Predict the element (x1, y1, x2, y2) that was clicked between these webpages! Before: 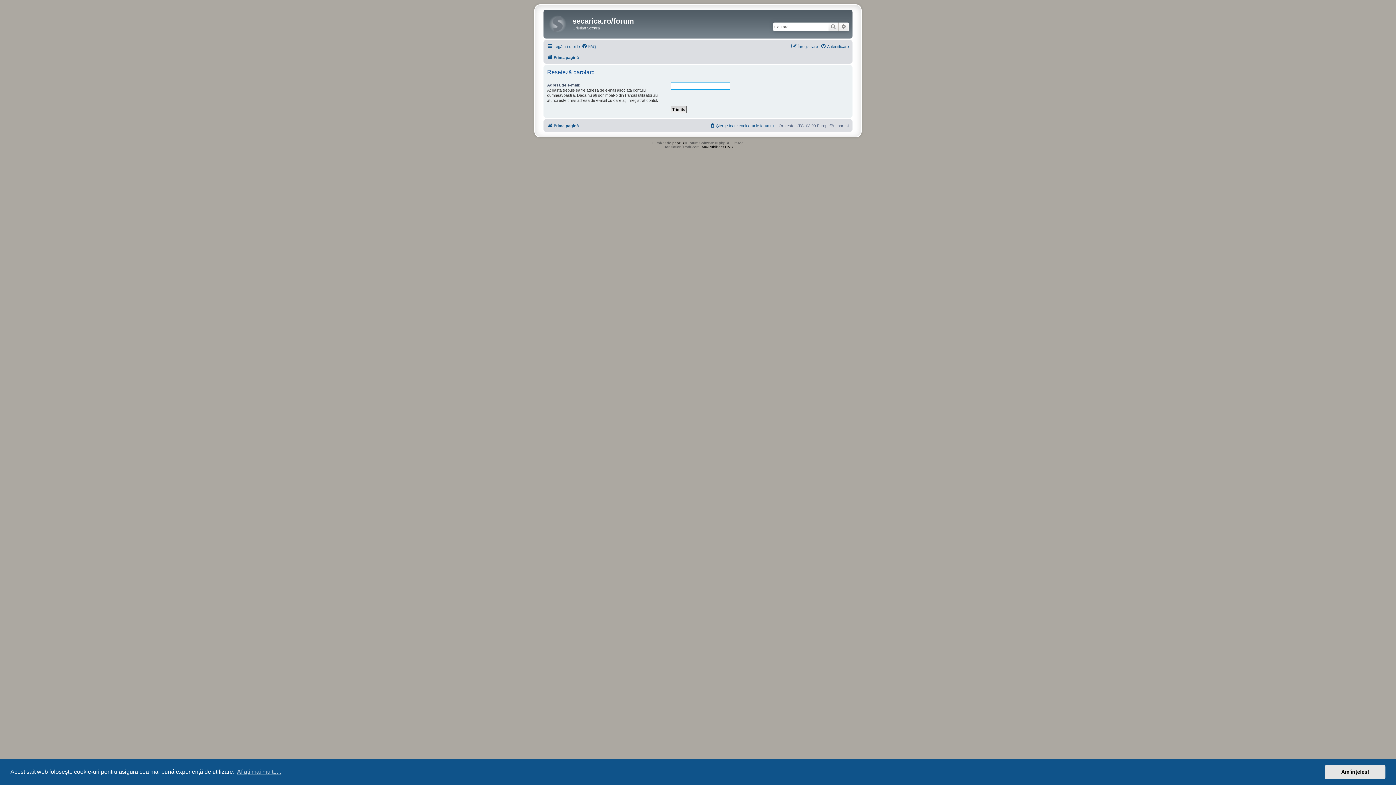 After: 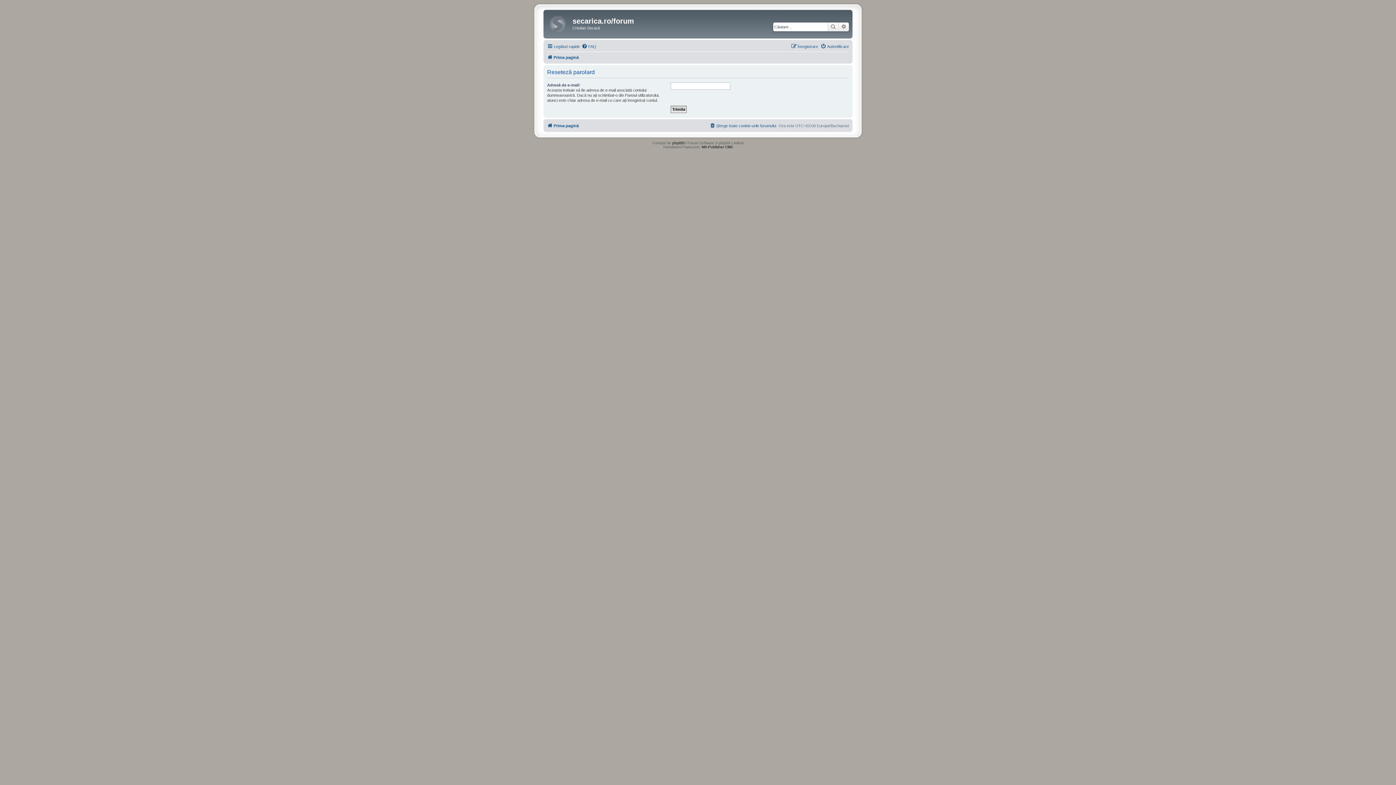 Action: bbox: (1325, 765, 1385, 779) label: dismiss cookie message